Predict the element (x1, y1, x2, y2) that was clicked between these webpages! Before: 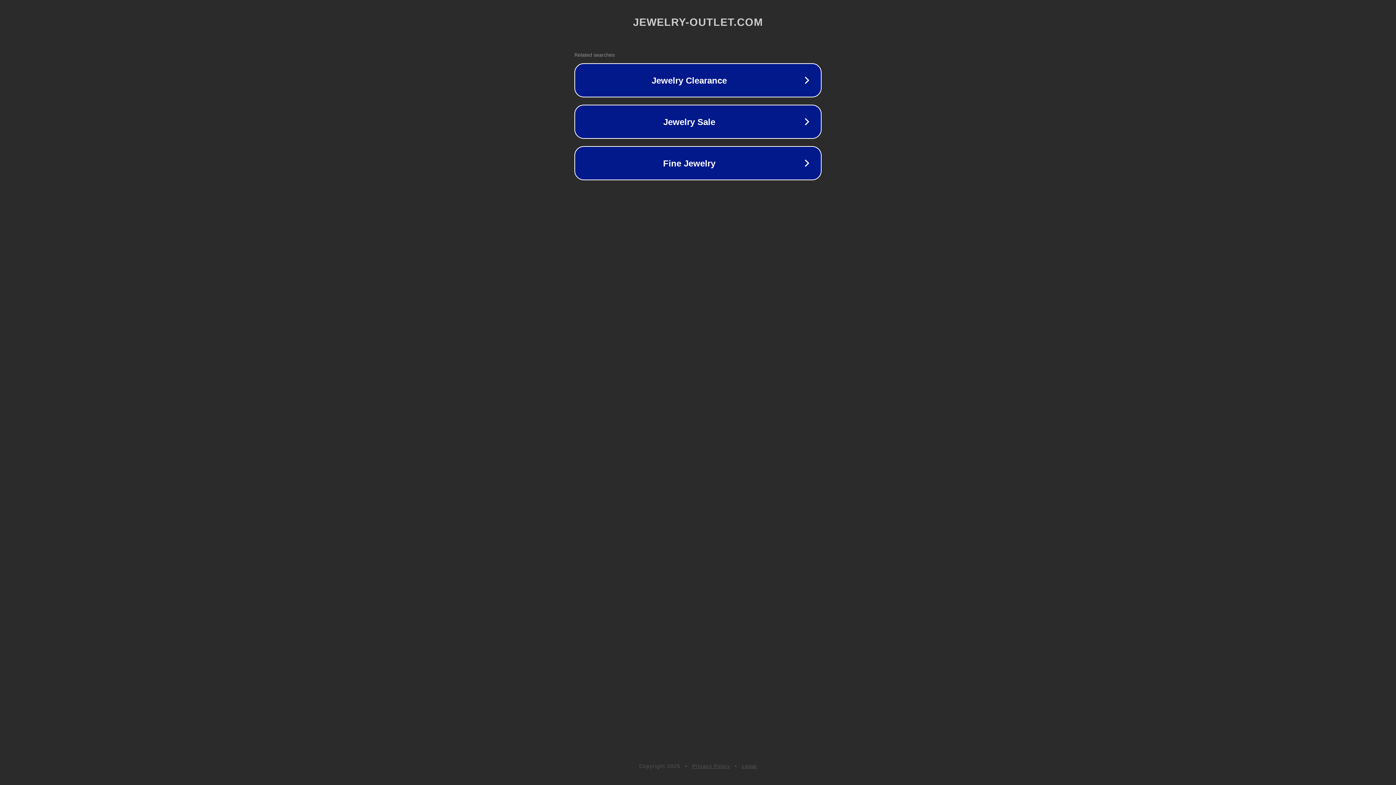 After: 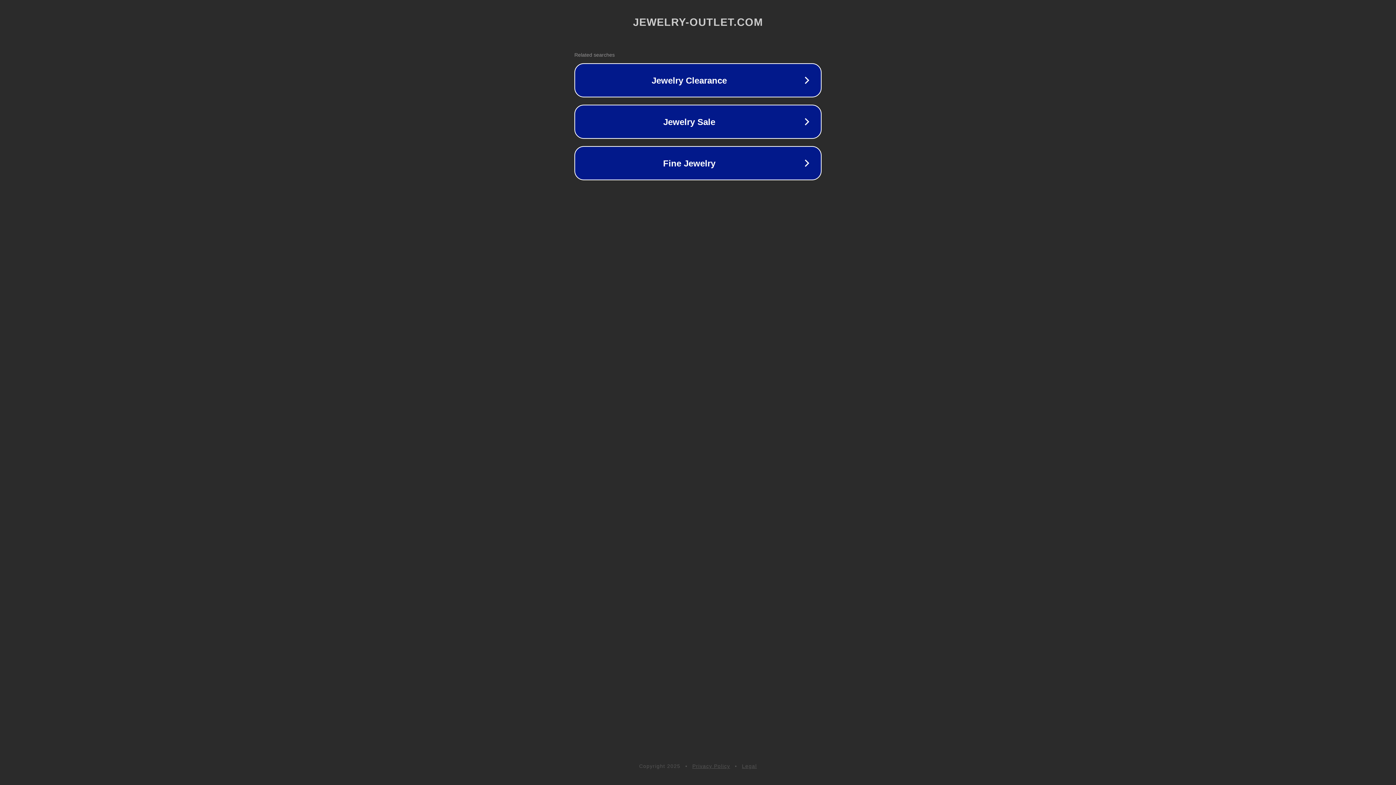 Action: label: Privacy Policy bbox: (692, 763, 730, 769)